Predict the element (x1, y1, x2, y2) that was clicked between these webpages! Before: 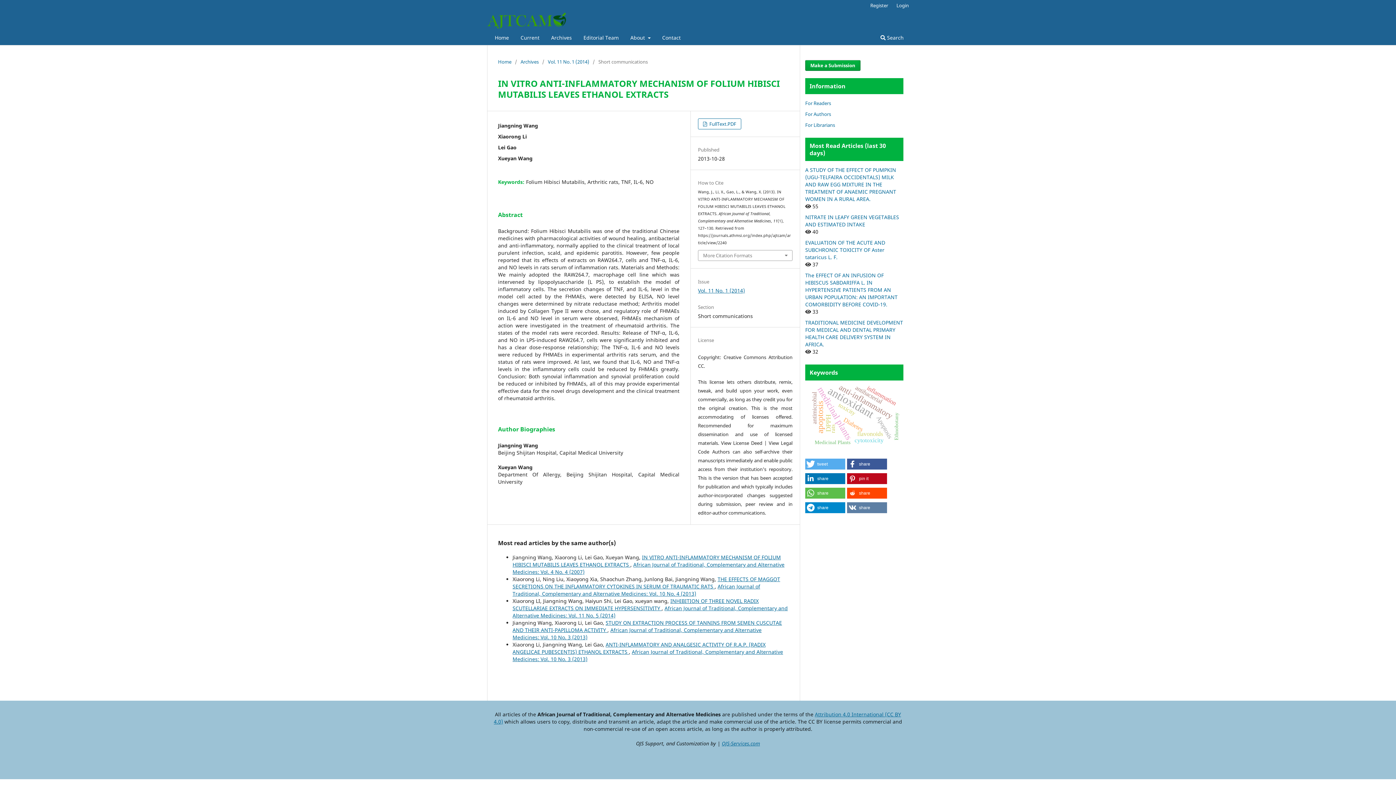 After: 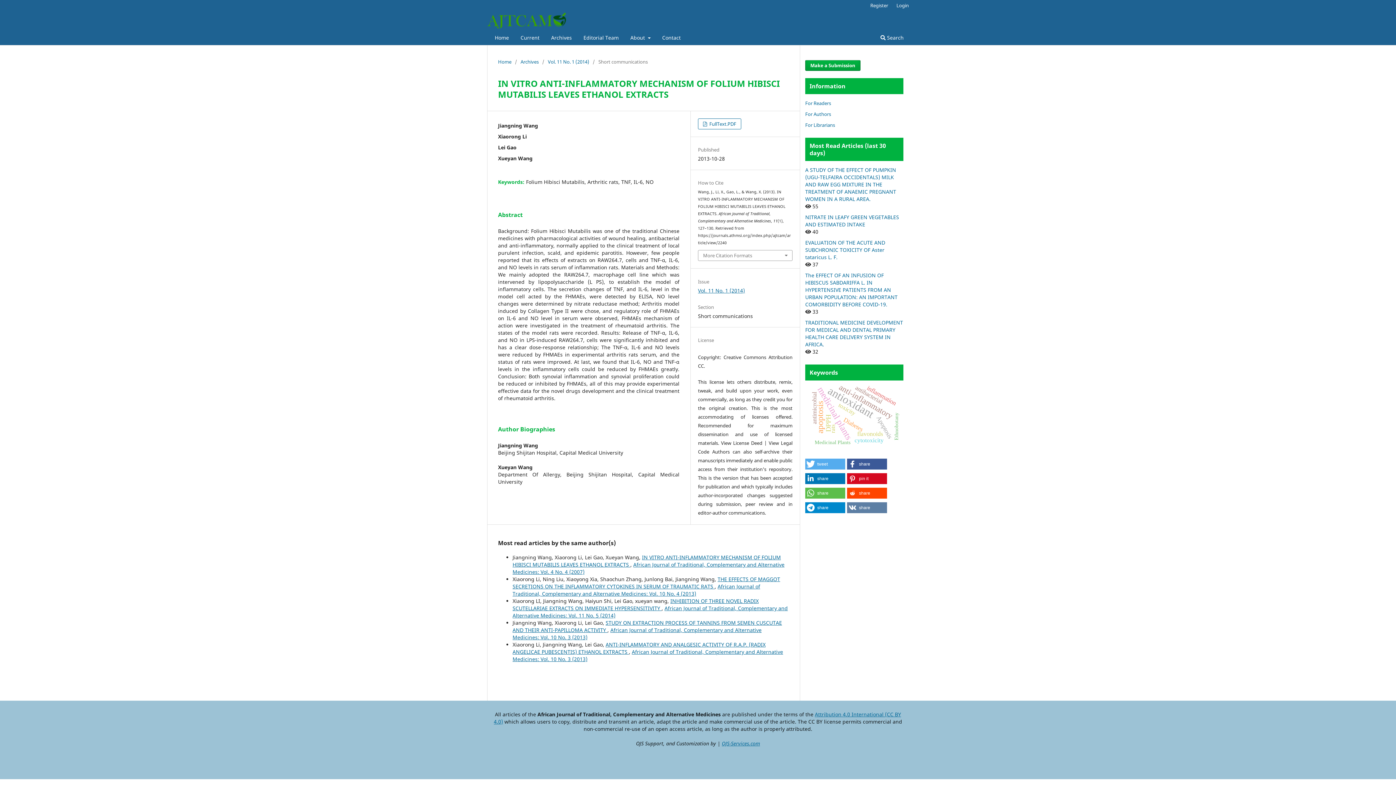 Action: bbox: (847, 473, 887, 484) label: Pin it on Pinterest